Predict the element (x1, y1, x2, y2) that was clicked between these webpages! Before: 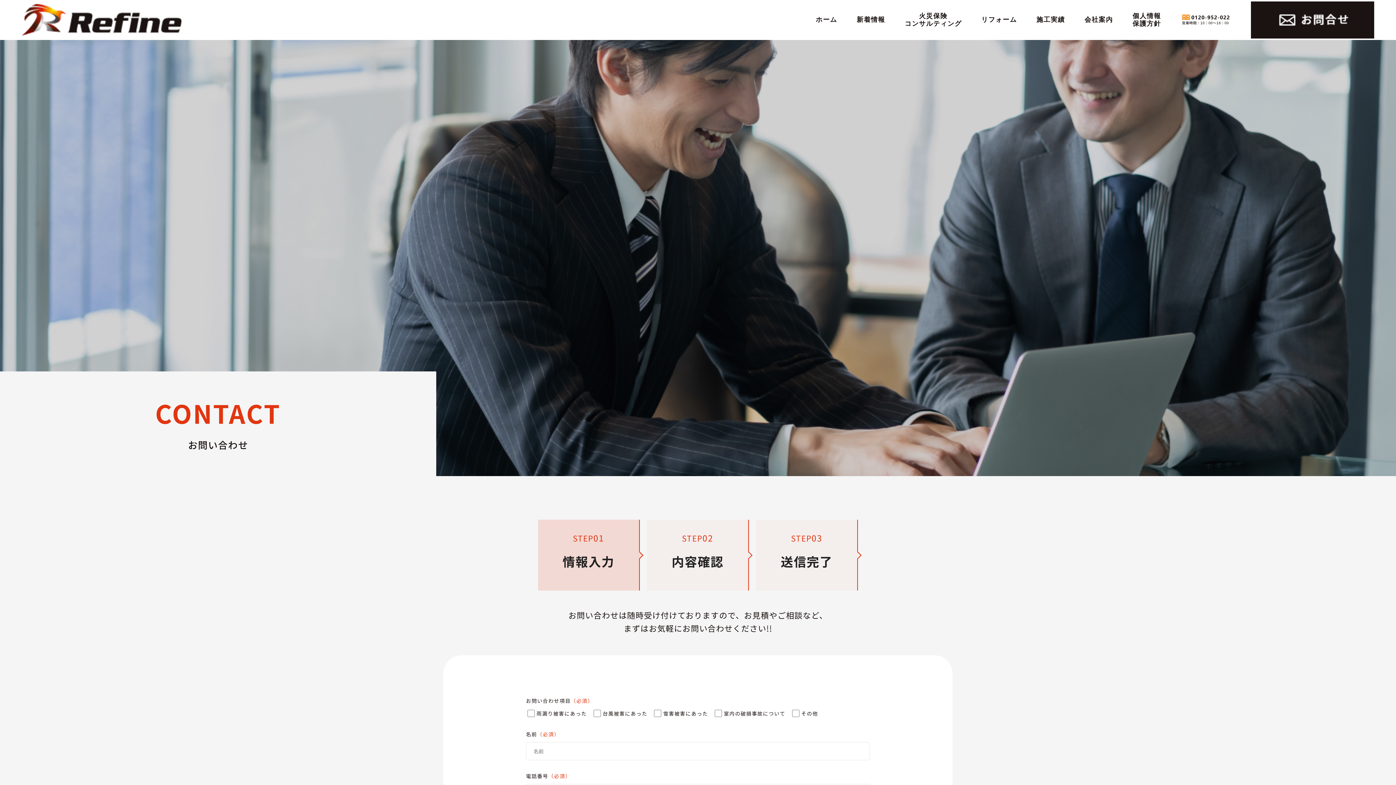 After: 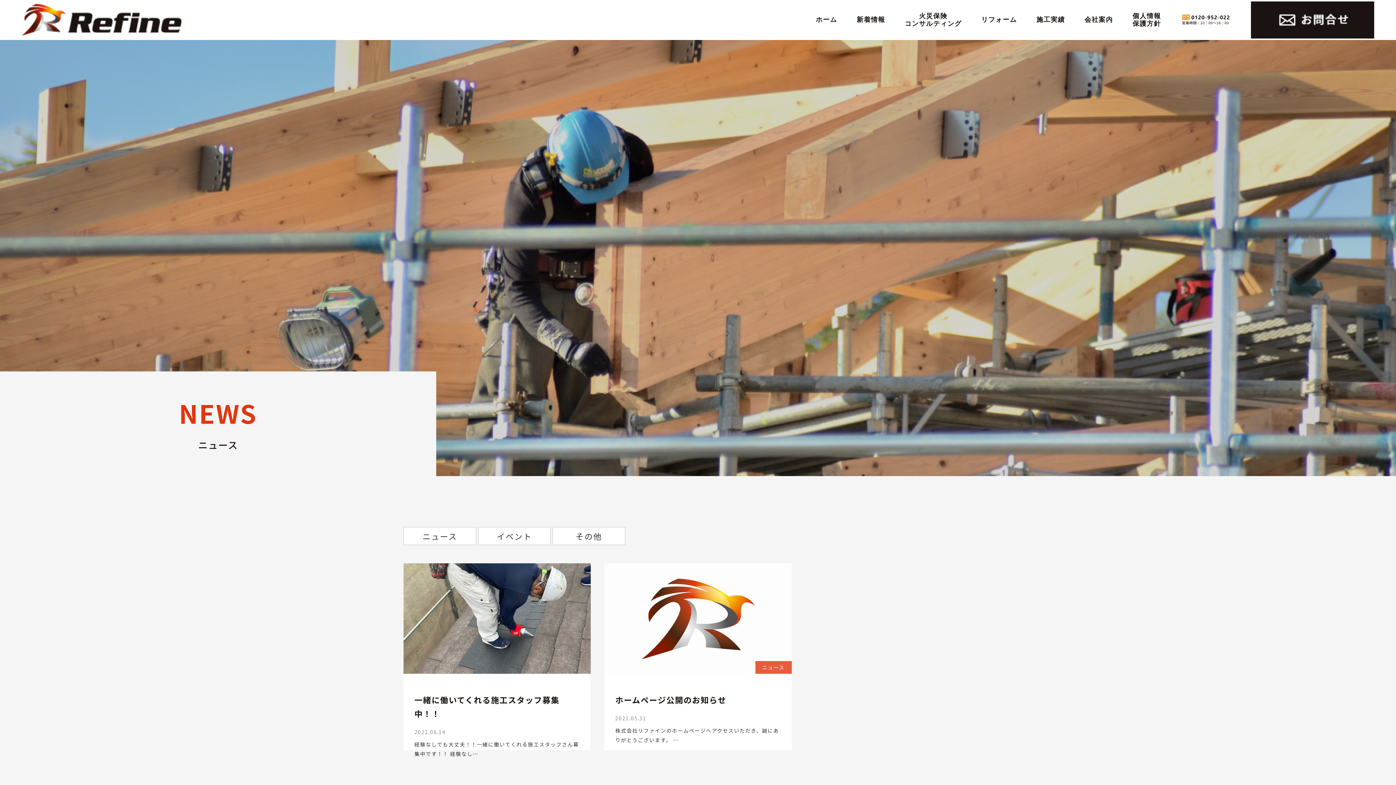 Action: bbox: (847, 1, 895, 38) label: 新着情報